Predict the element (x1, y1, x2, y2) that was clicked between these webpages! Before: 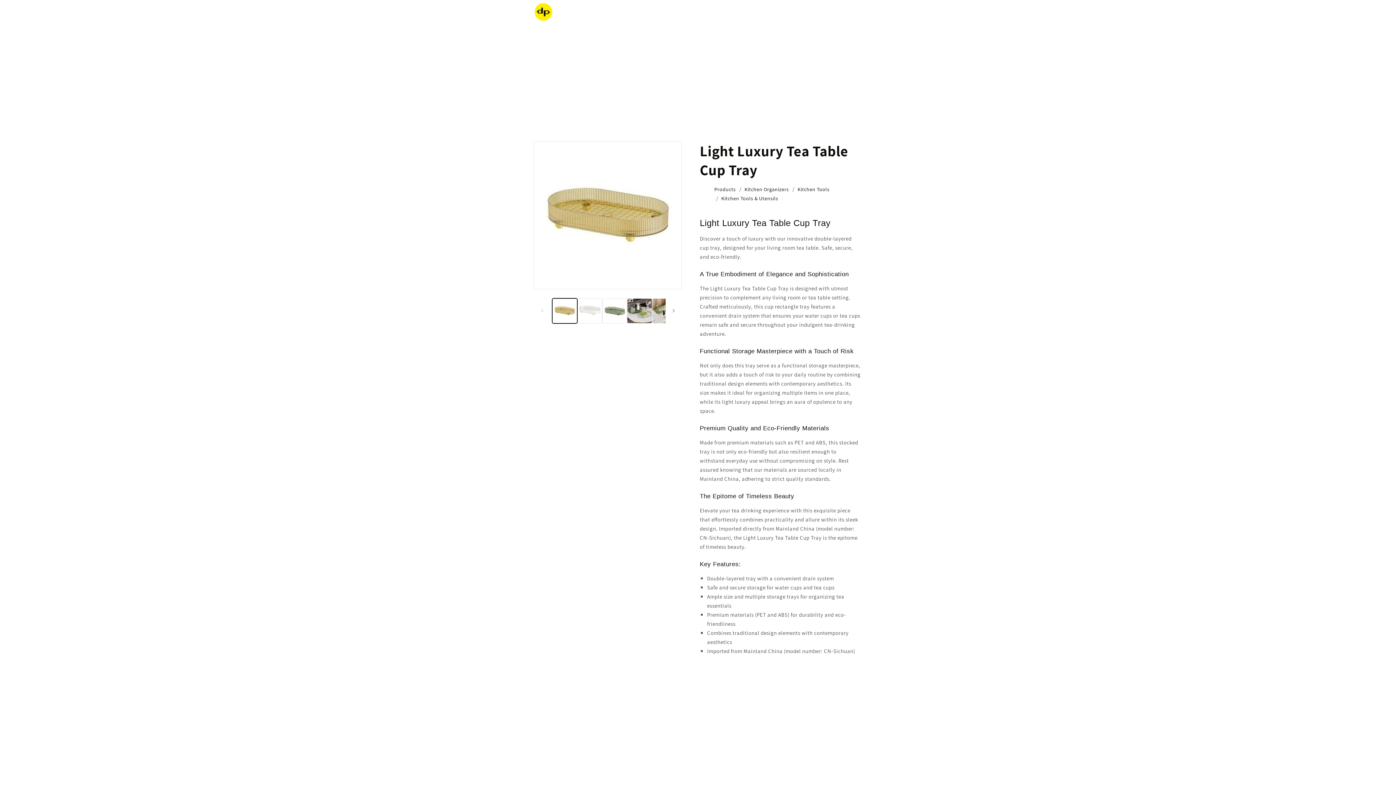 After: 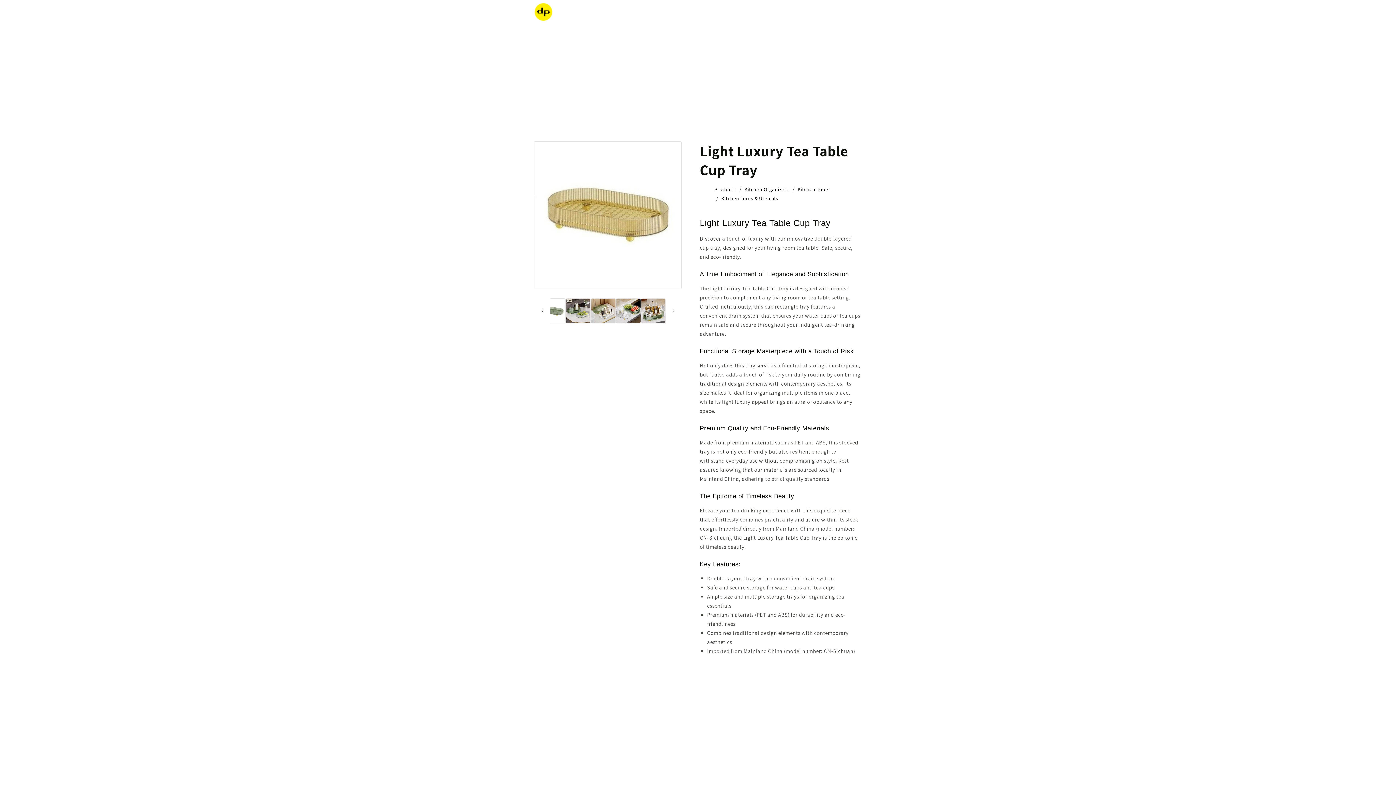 Action: bbox: (665, 303, 681, 319) label: Slide right